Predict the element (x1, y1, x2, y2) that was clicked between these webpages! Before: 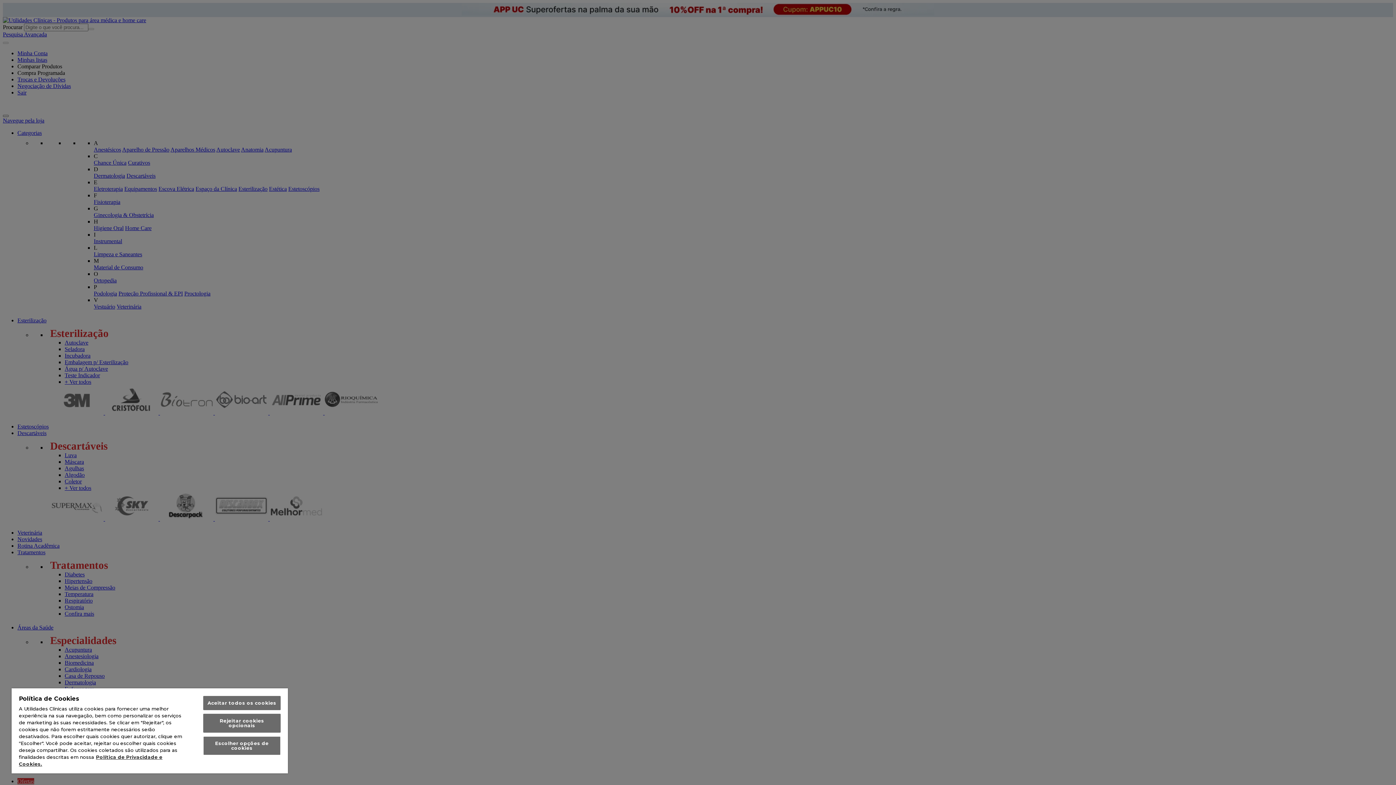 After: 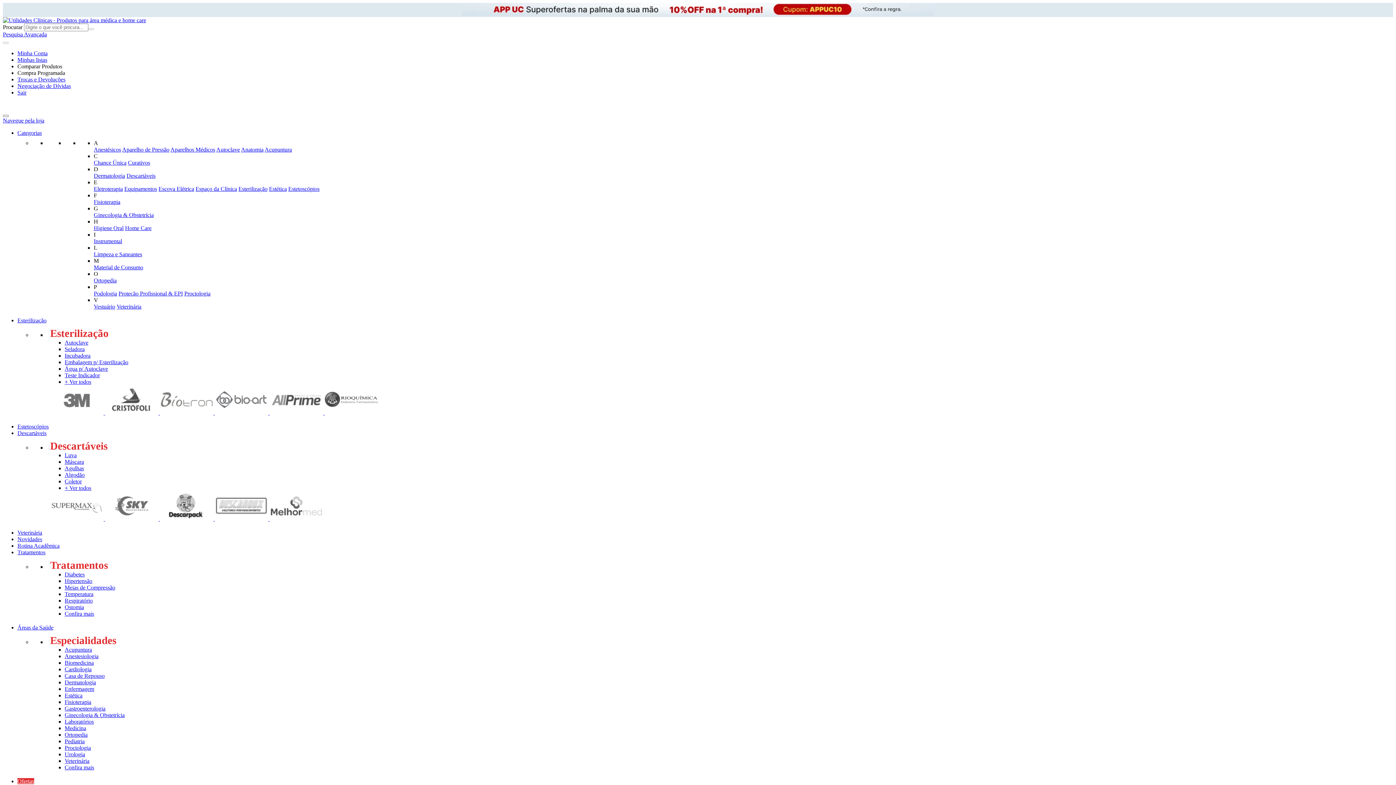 Action: label: Aceitar todos os cookies bbox: (203, 696, 280, 710)